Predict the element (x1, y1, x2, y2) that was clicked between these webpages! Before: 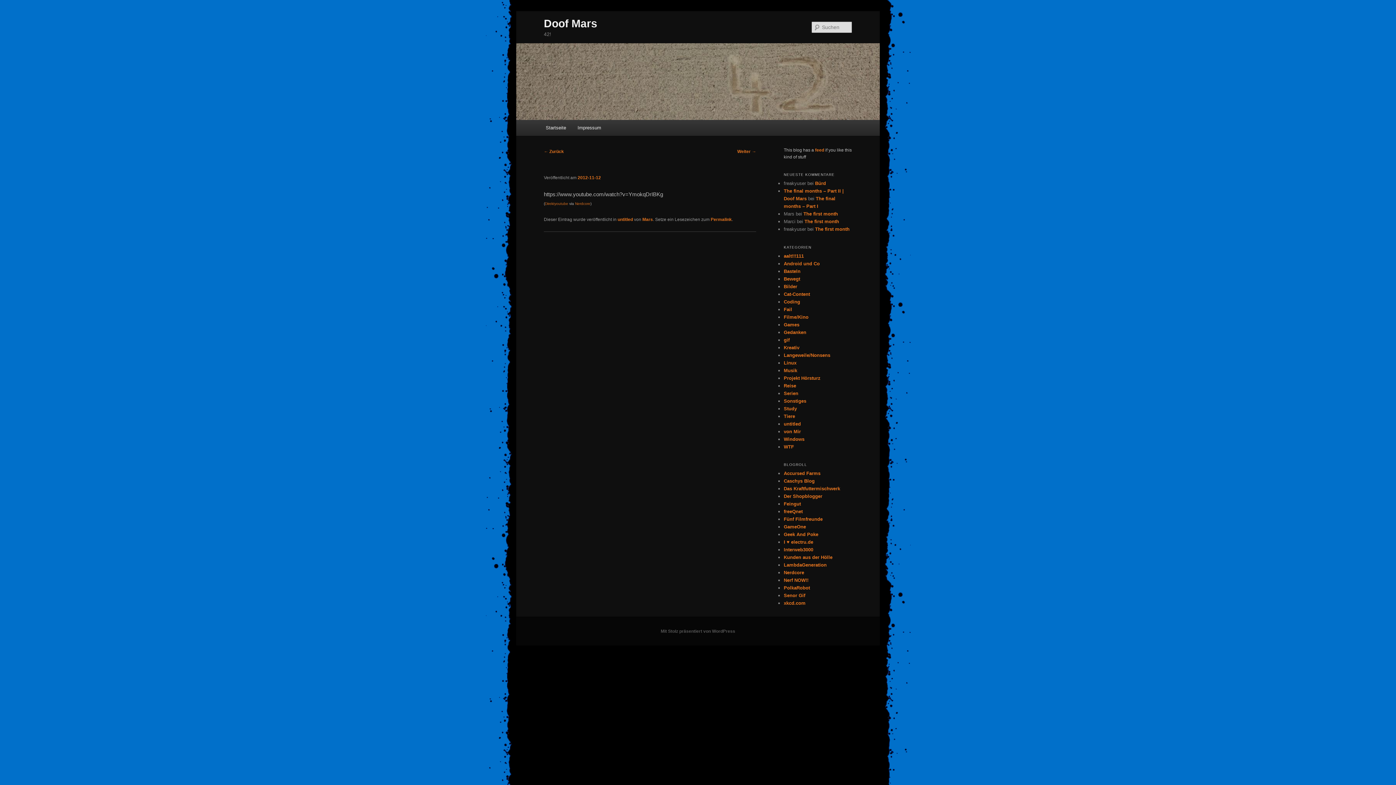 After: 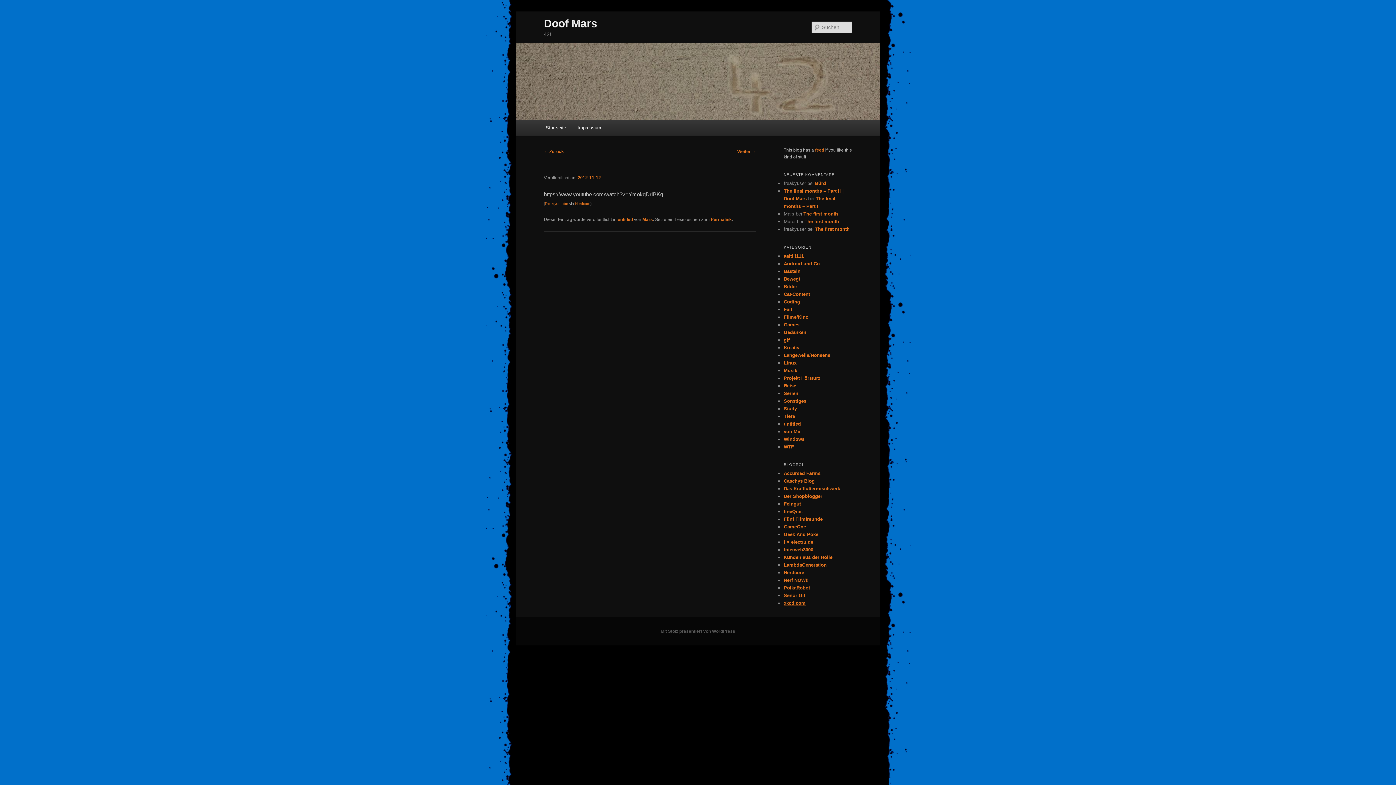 Action: bbox: (784, 600, 805, 606) label: xkcd.com